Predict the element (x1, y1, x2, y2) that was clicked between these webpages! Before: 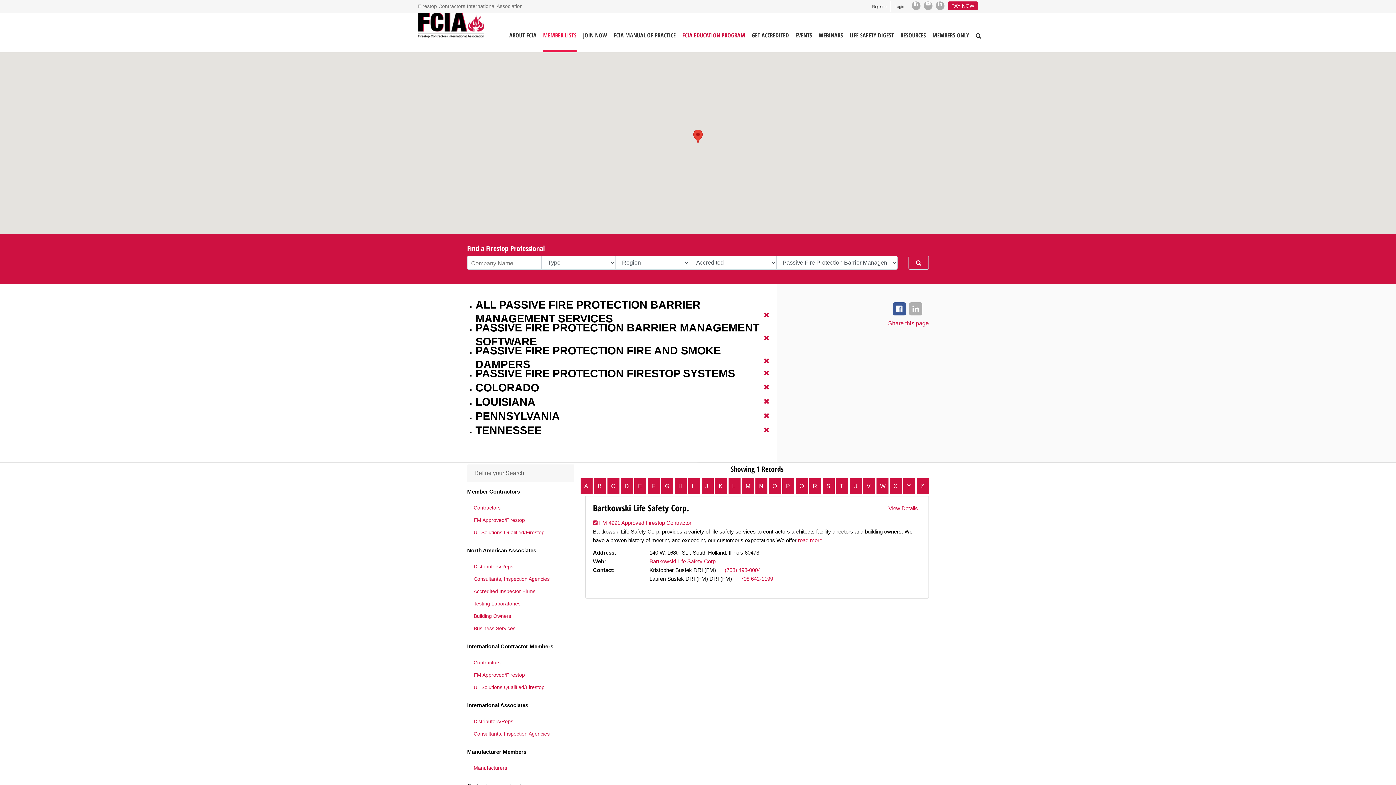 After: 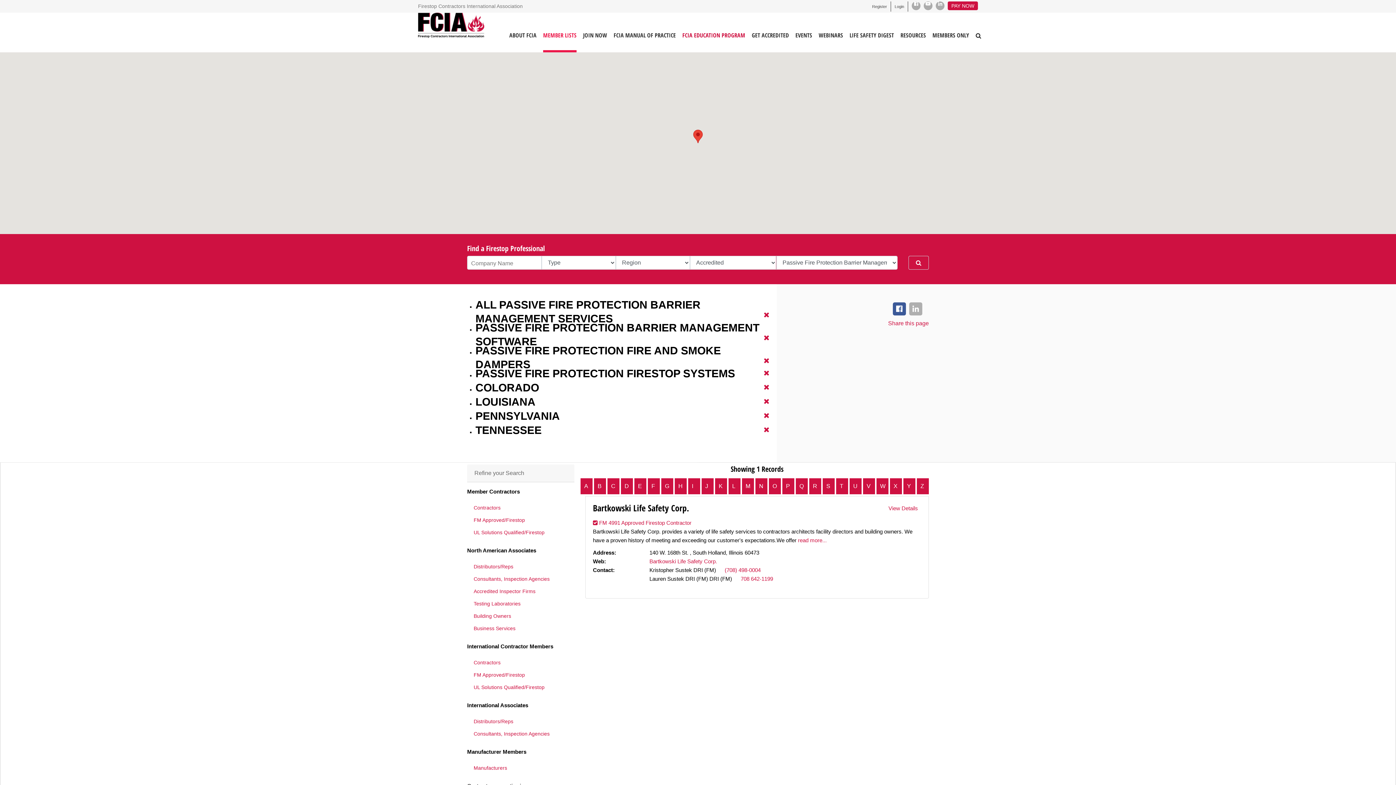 Action: label: Q bbox: (795, 477, 808, 495)